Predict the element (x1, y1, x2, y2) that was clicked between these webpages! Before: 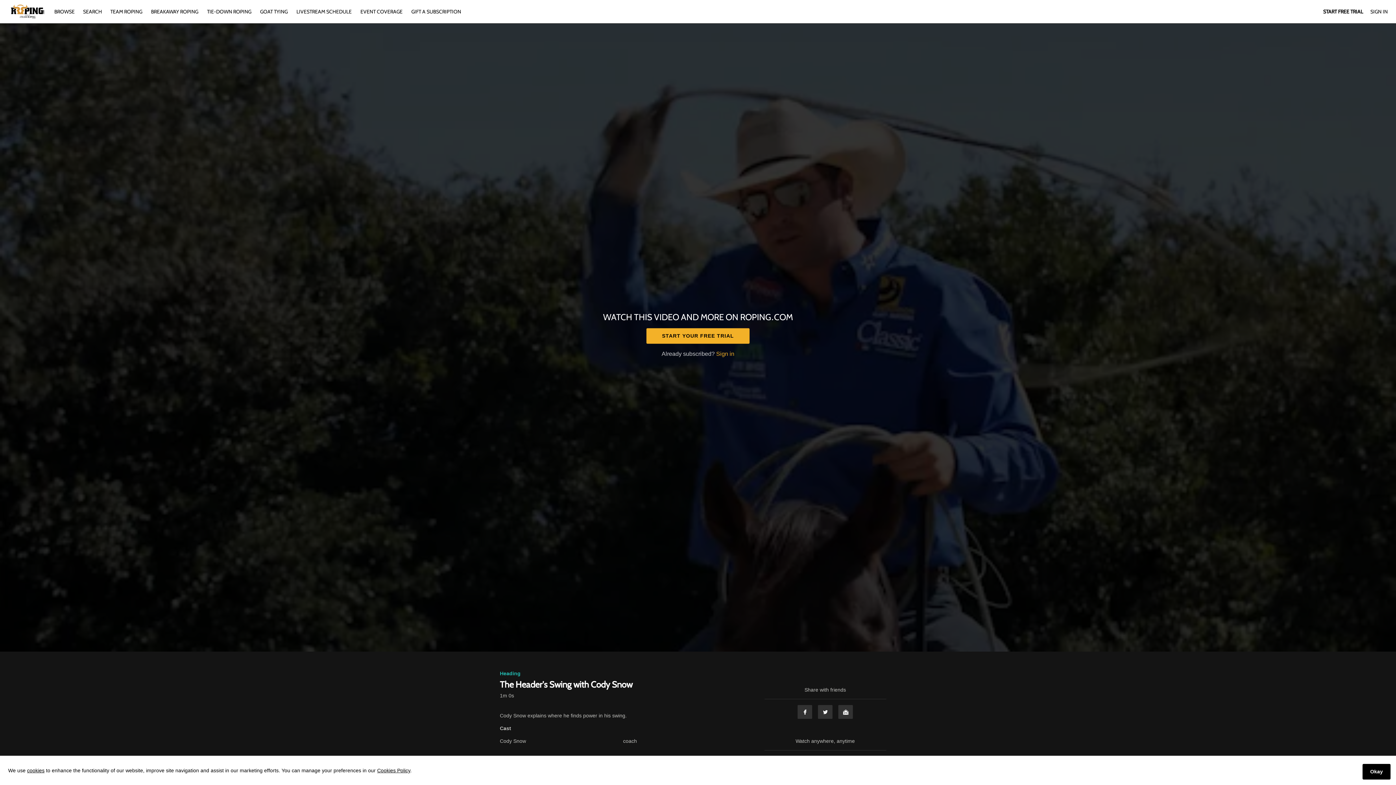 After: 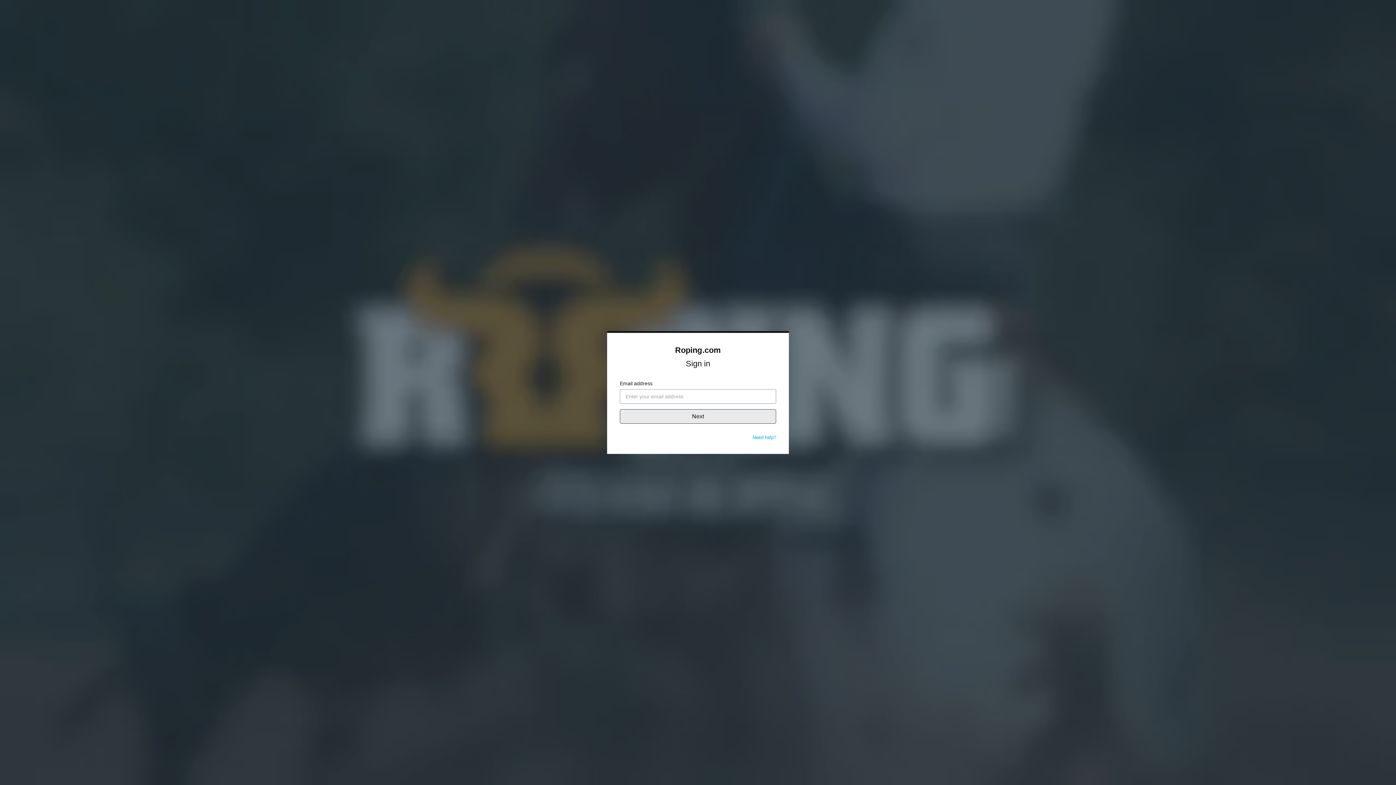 Action: label: Sign in bbox: (716, 350, 734, 357)